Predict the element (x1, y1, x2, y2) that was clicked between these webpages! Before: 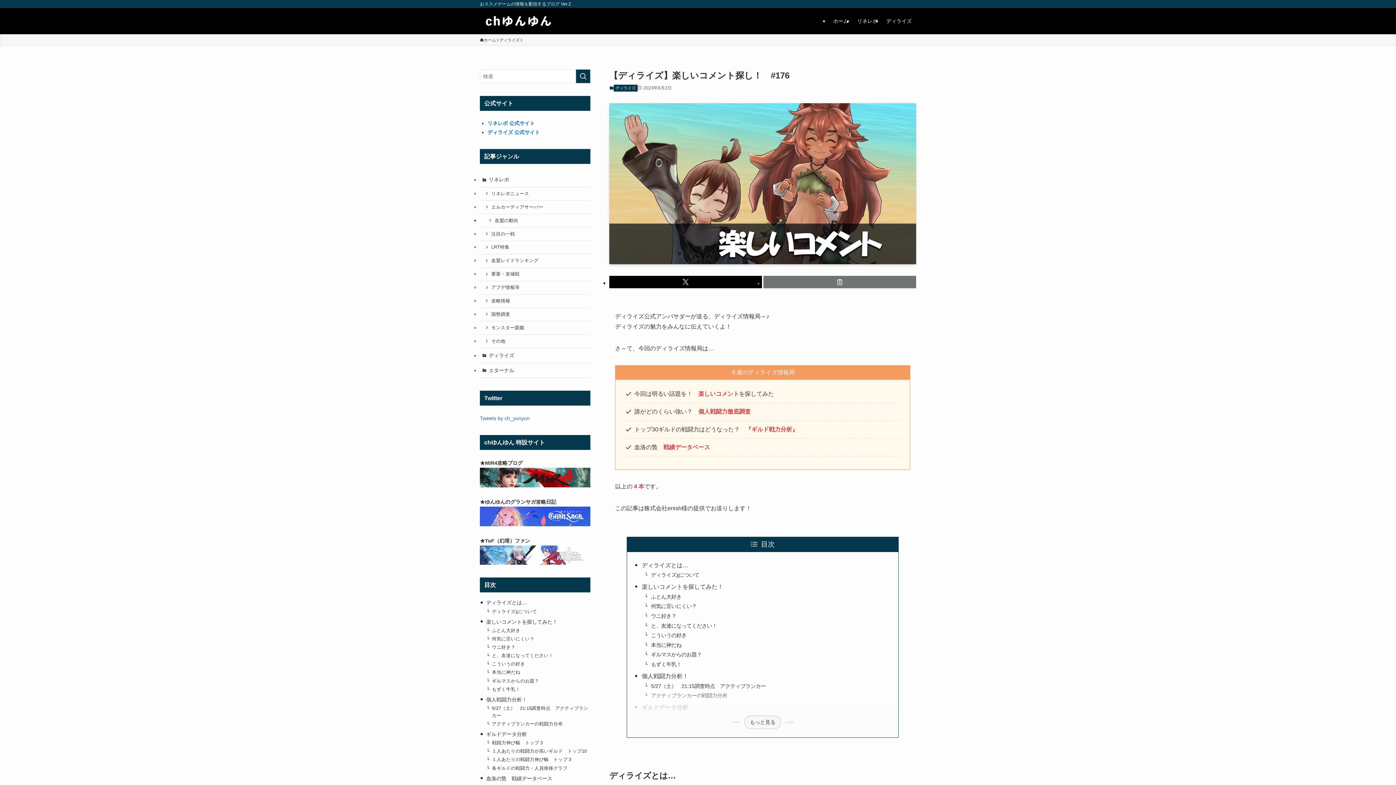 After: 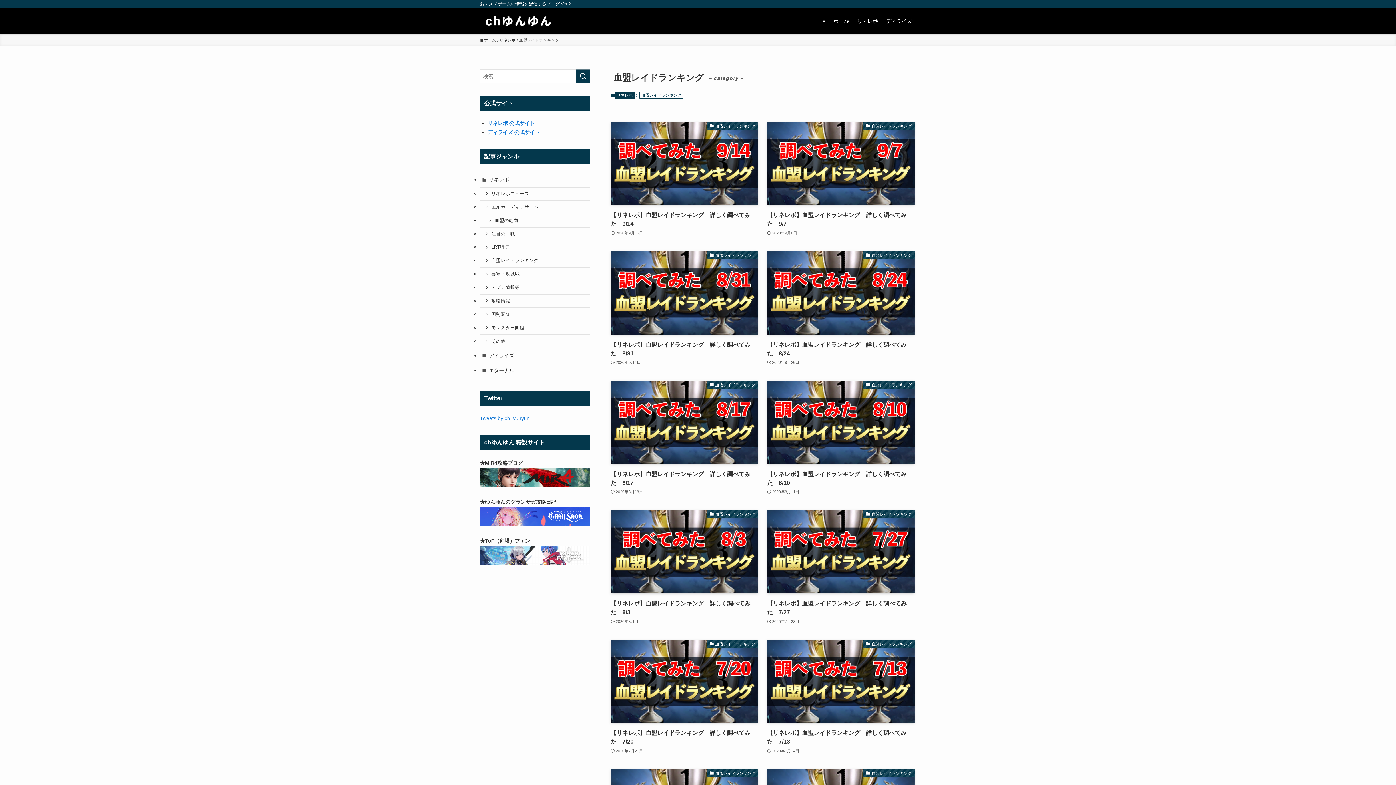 Action: bbox: (480, 254, 590, 267) label: 血盟レイドランキング